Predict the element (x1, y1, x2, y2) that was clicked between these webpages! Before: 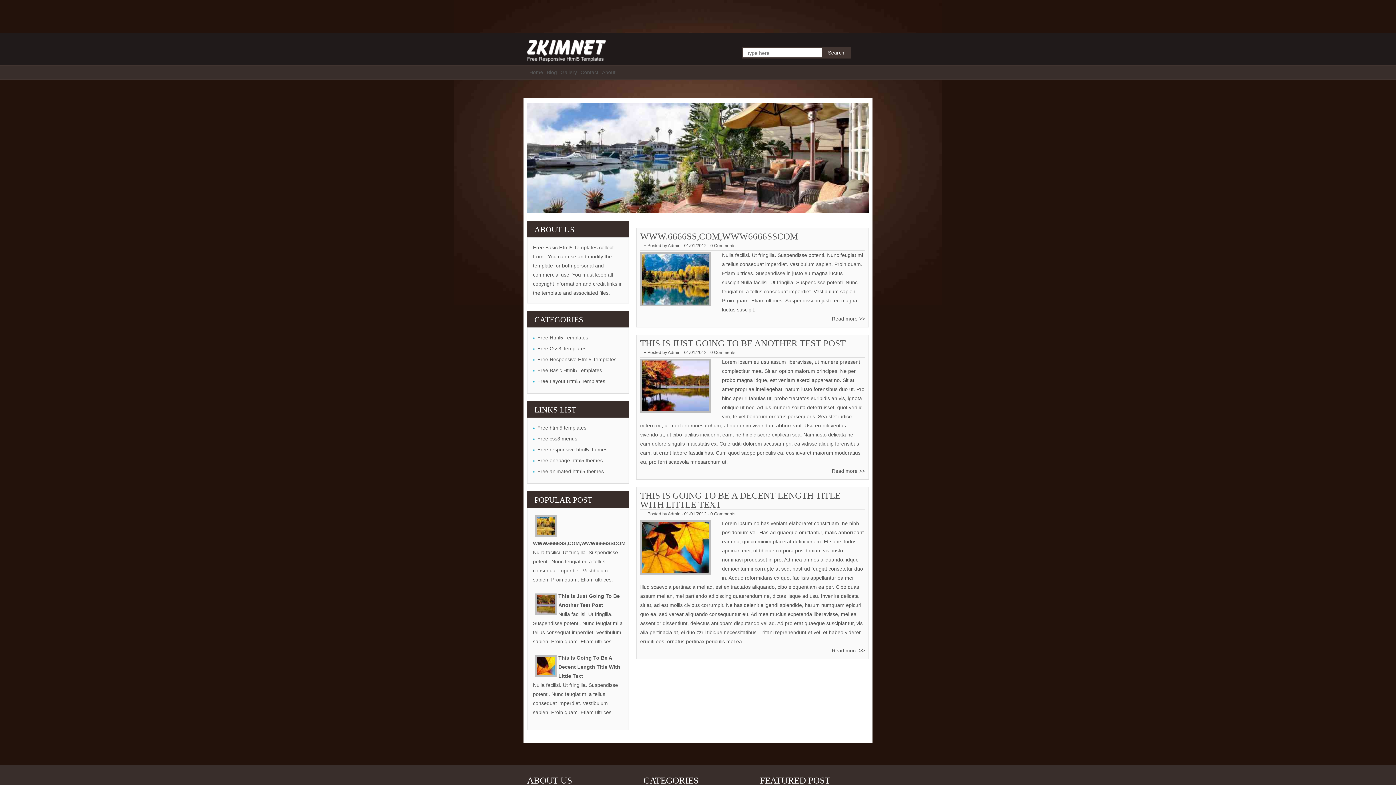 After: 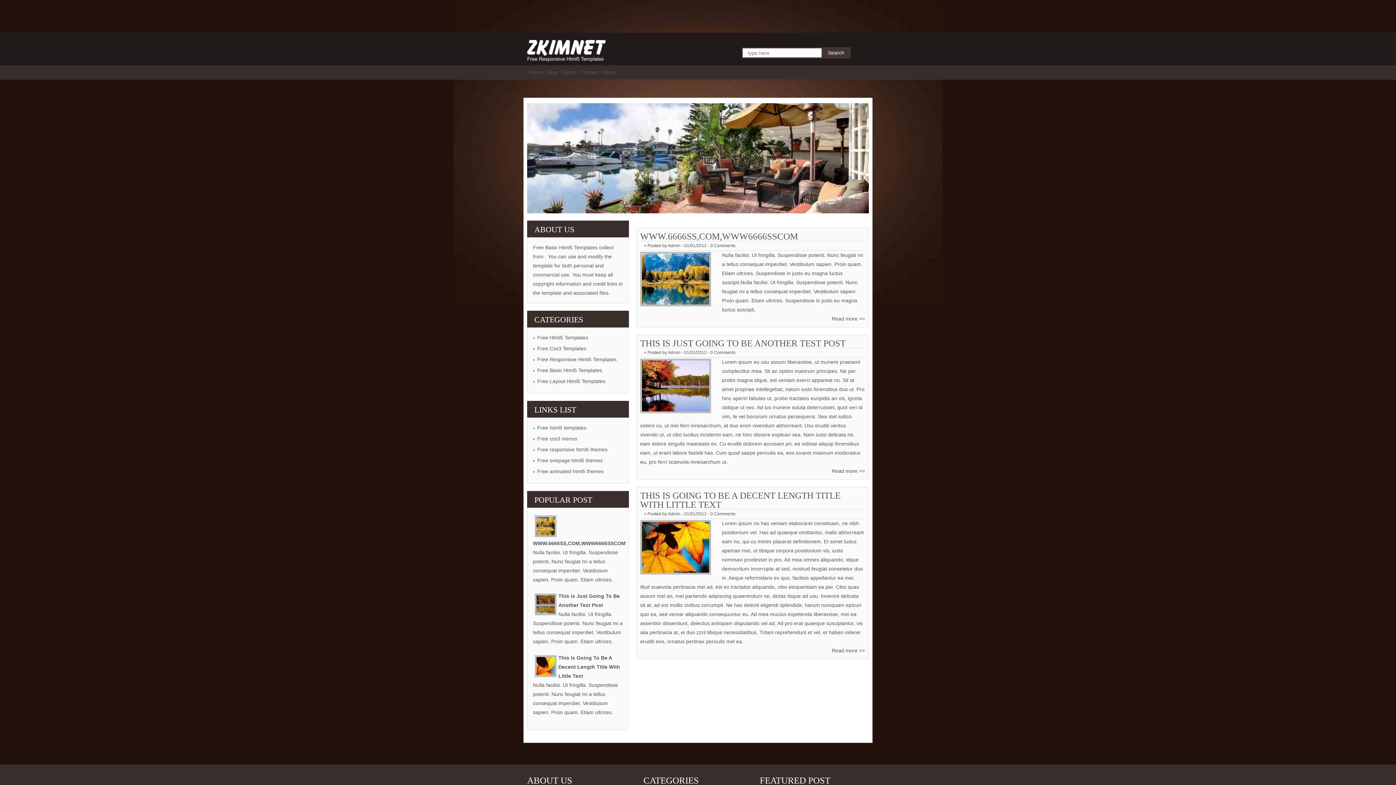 Action: label: Search bbox: (821, 47, 850, 58)